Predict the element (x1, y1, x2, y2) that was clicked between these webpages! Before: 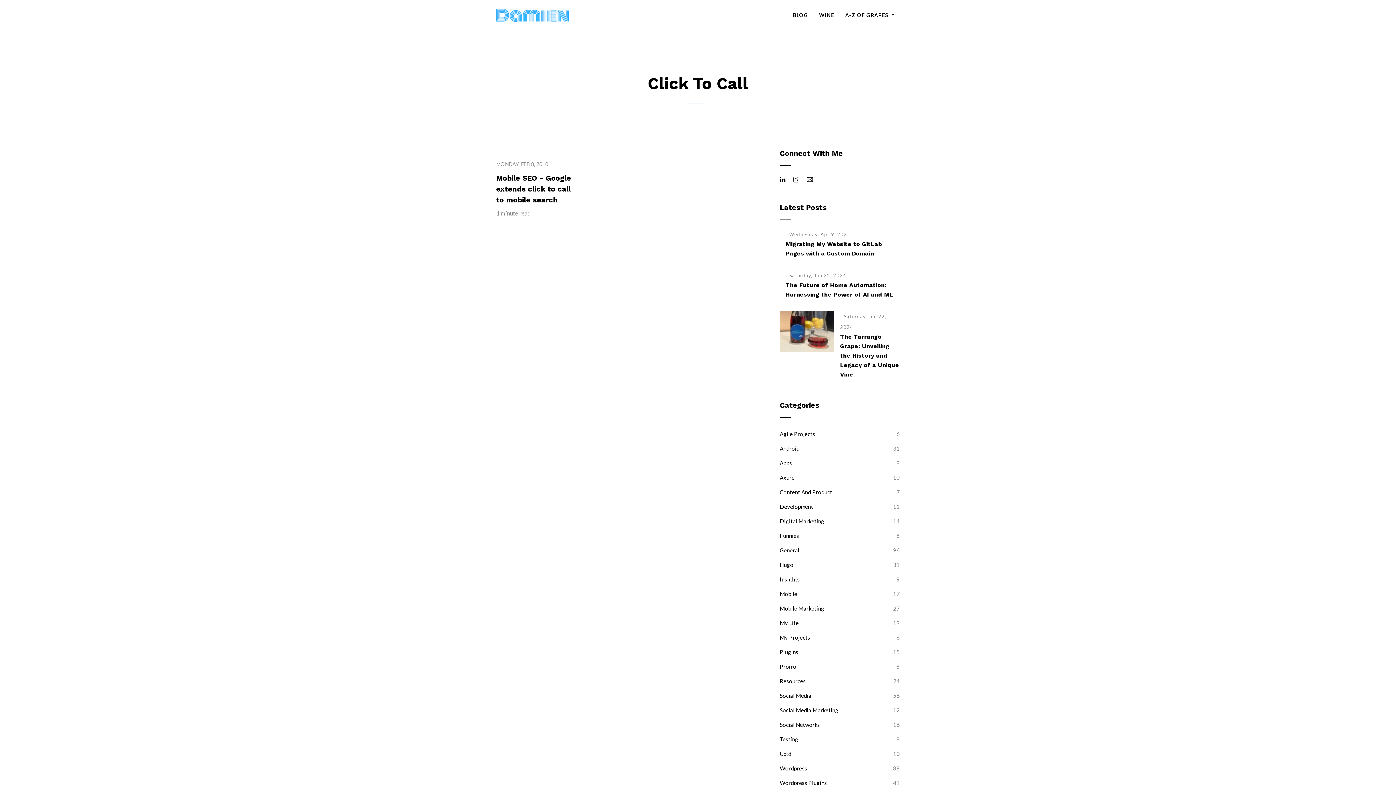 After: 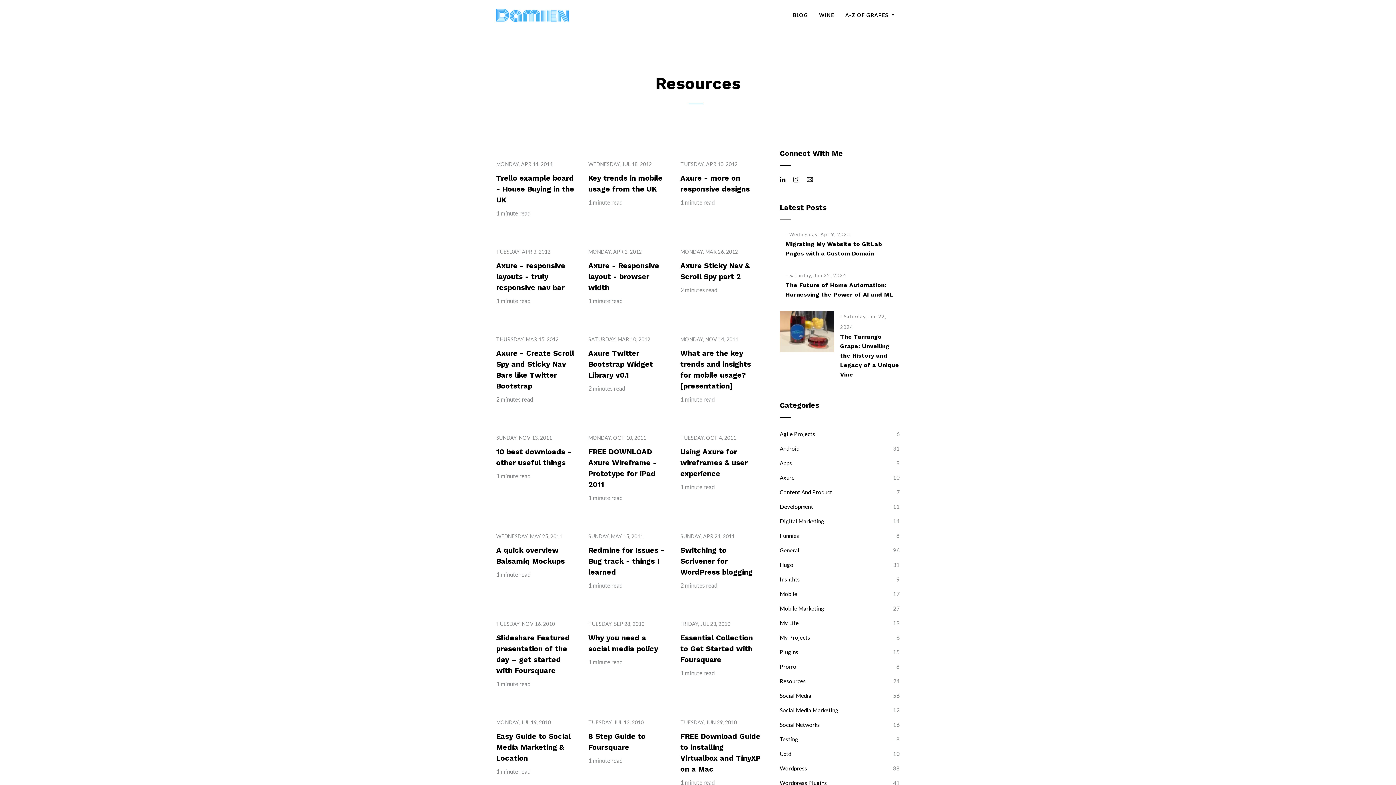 Action: bbox: (780, 674, 806, 688) label: Resources